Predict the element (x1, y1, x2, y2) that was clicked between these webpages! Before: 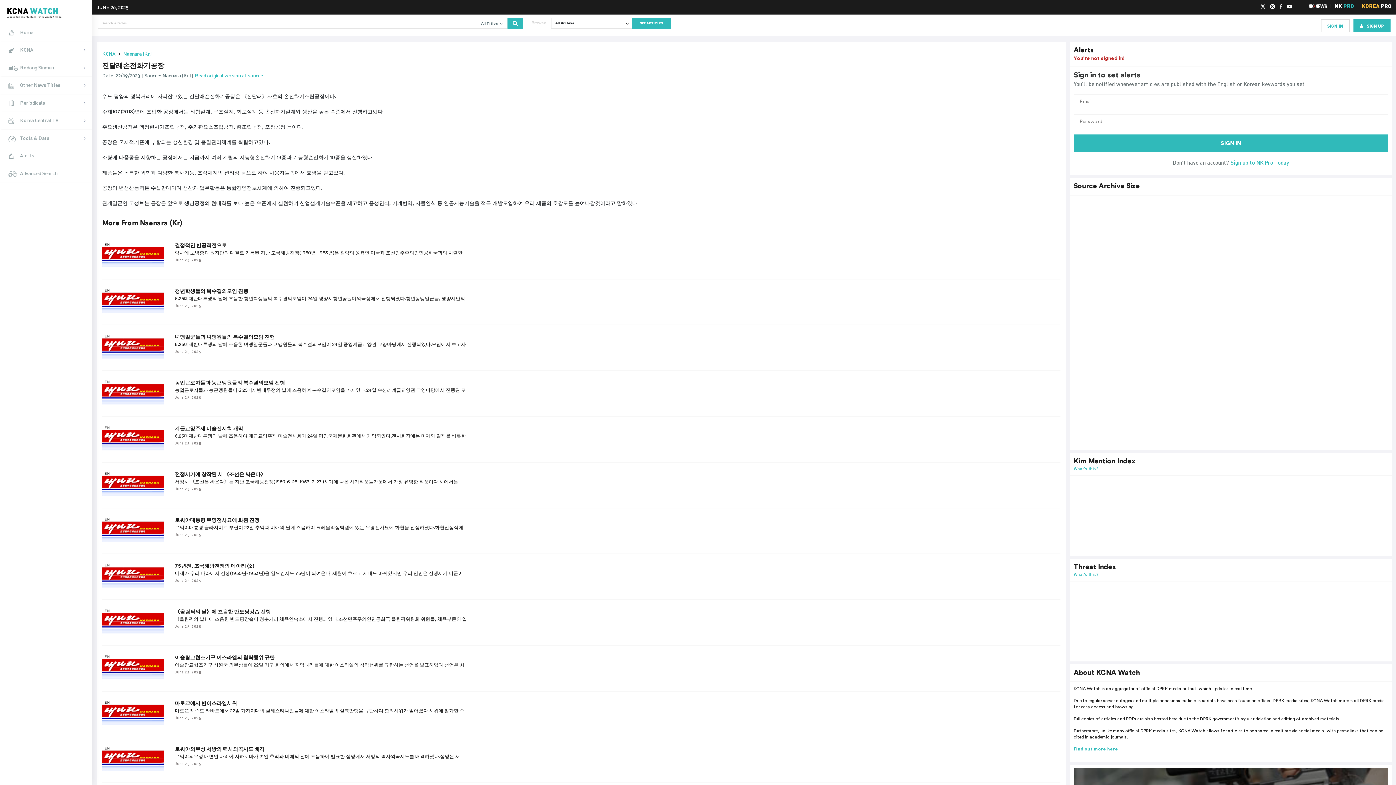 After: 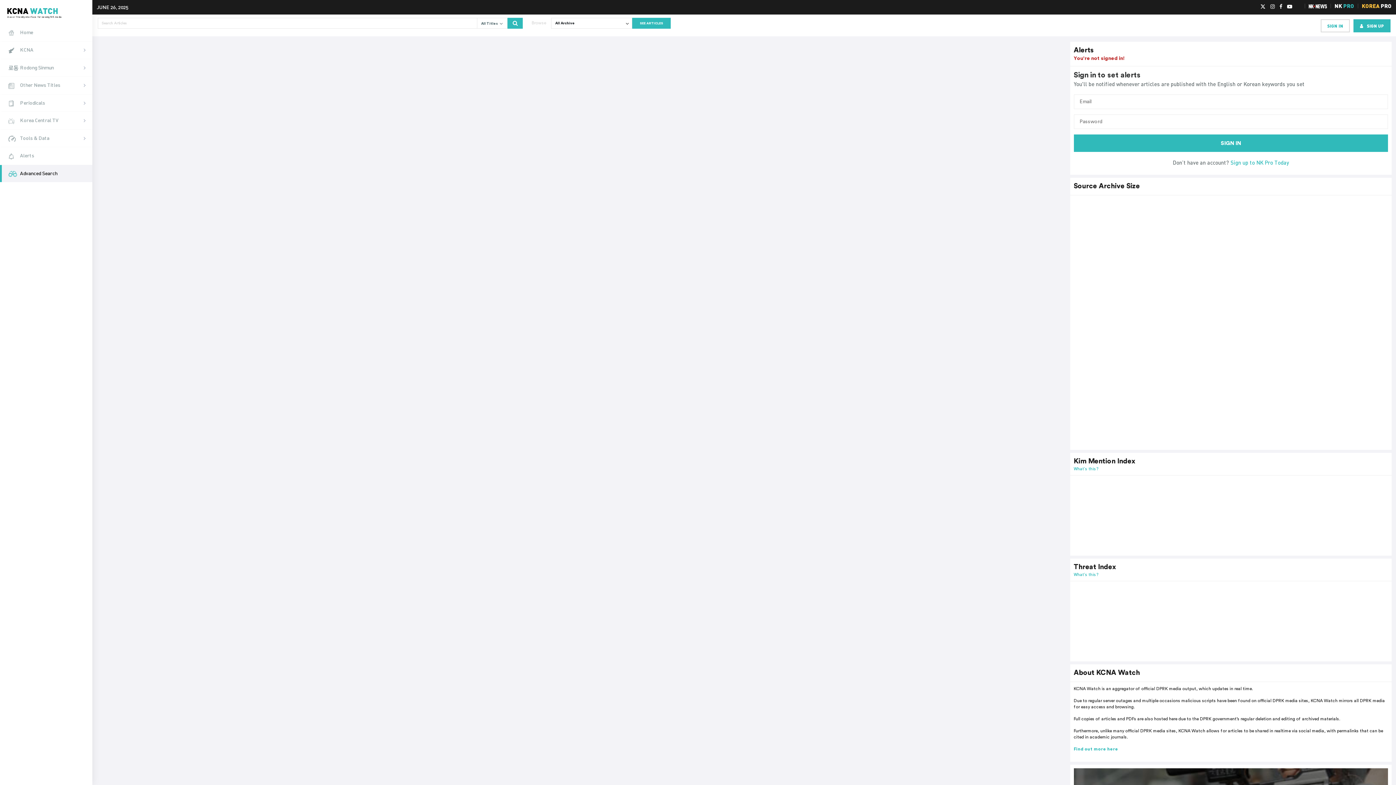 Action: label: Advanced Search bbox: (0, 164, 92, 182)